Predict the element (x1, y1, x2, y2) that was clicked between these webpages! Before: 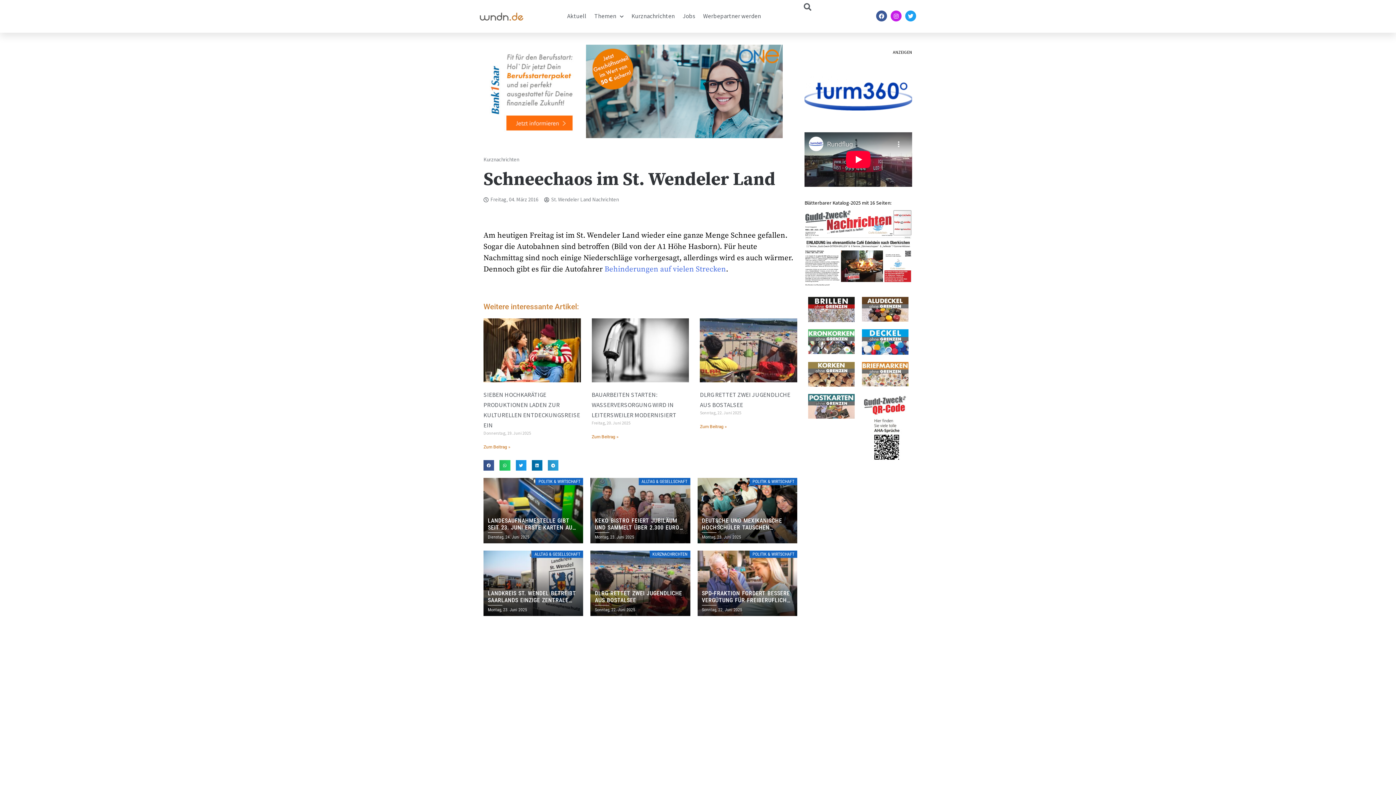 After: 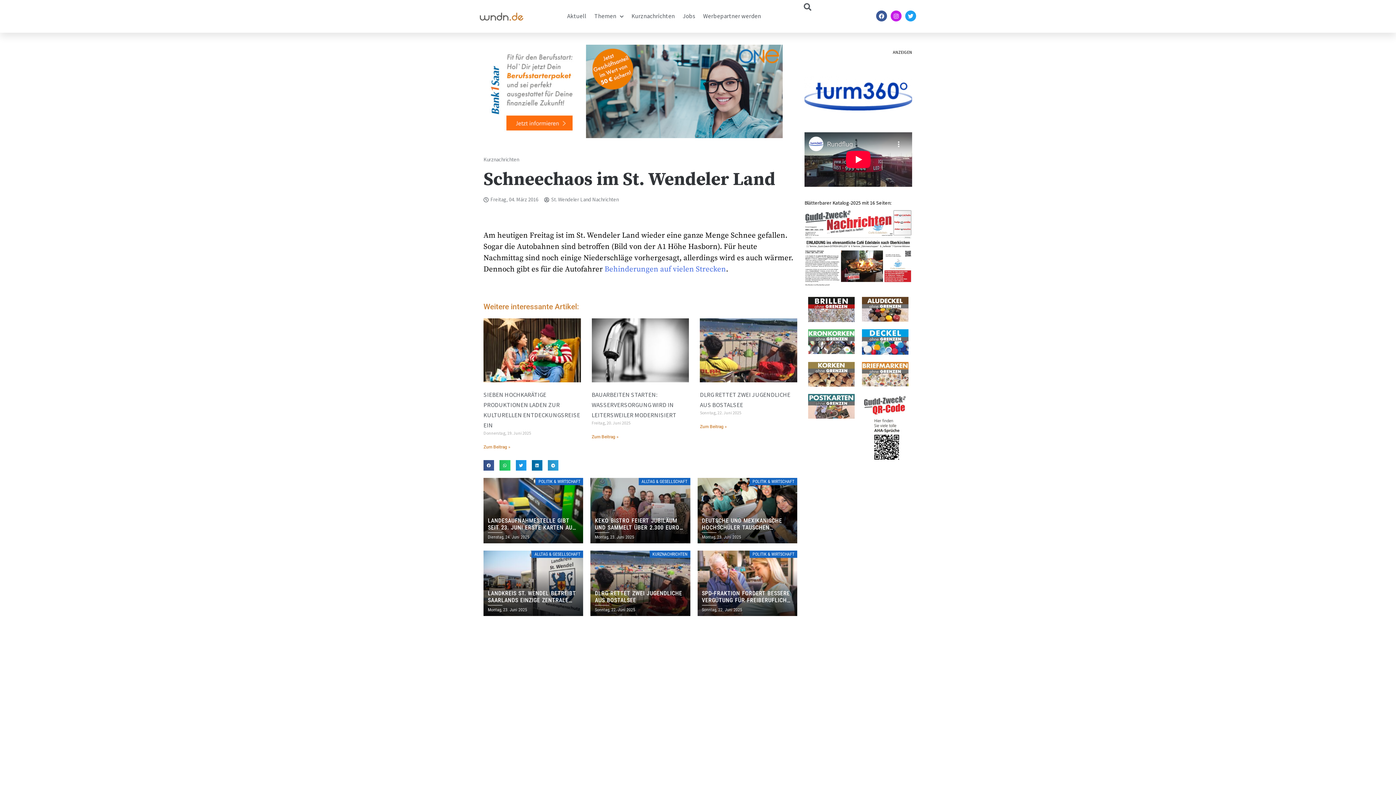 Action: bbox: (808, 394, 854, 418)